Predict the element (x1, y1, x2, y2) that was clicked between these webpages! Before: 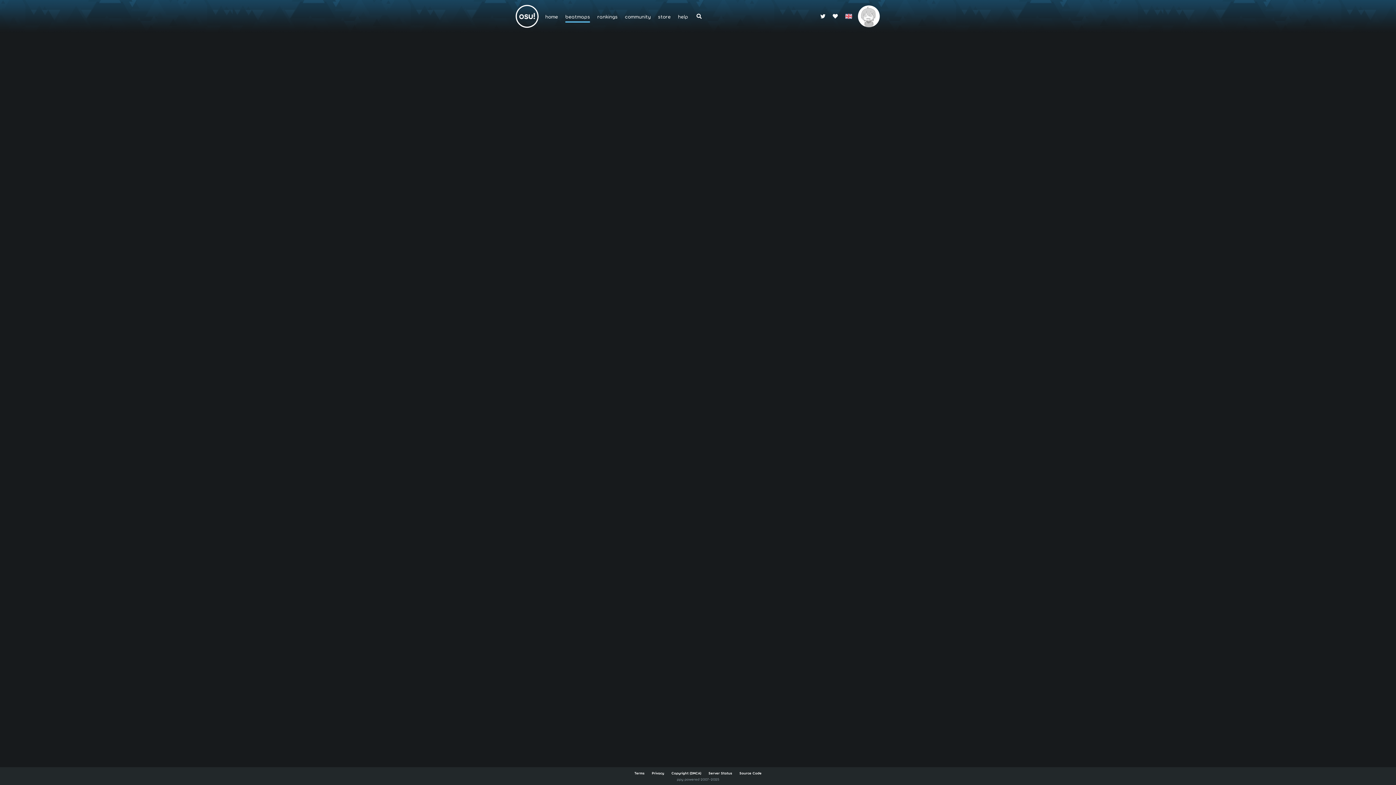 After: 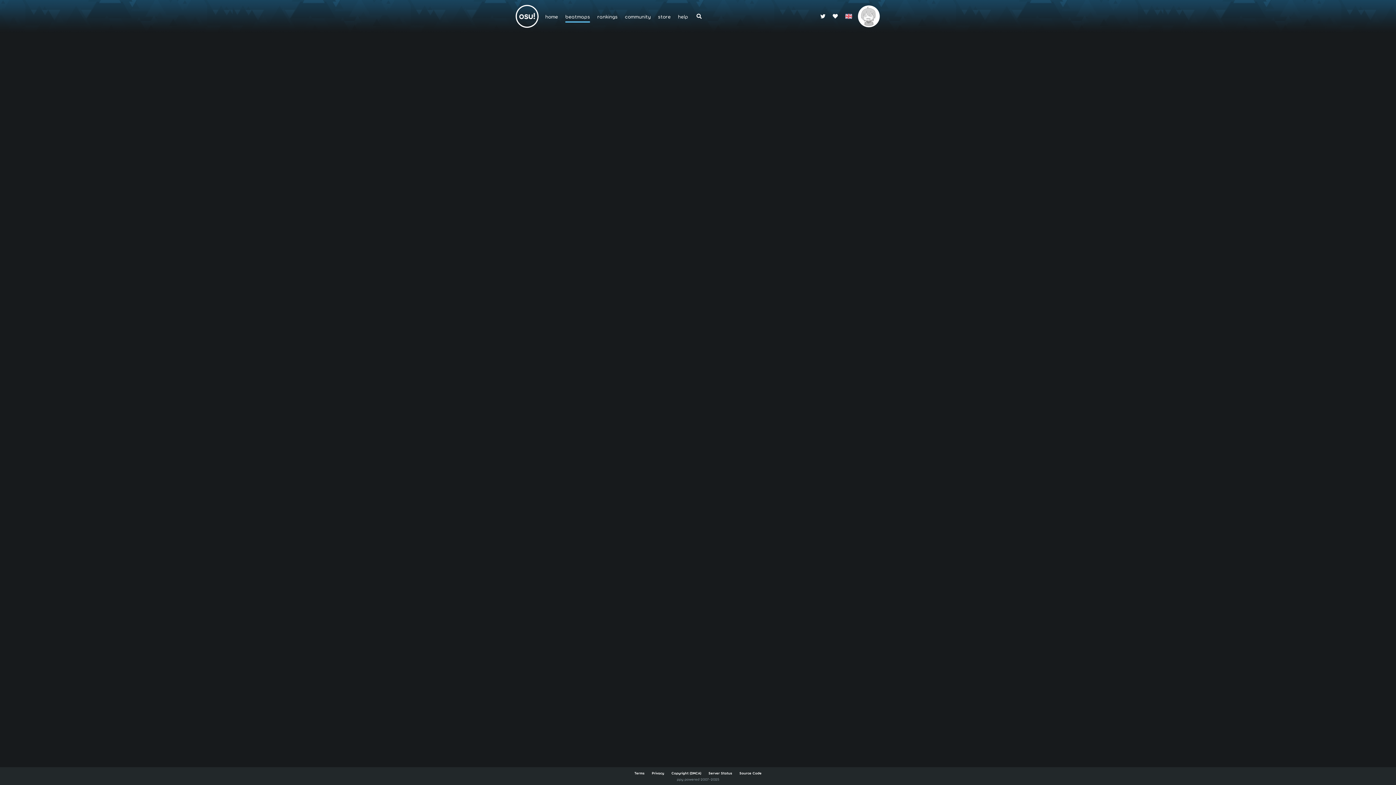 Action: bbox: (858, 5, 880, 27)